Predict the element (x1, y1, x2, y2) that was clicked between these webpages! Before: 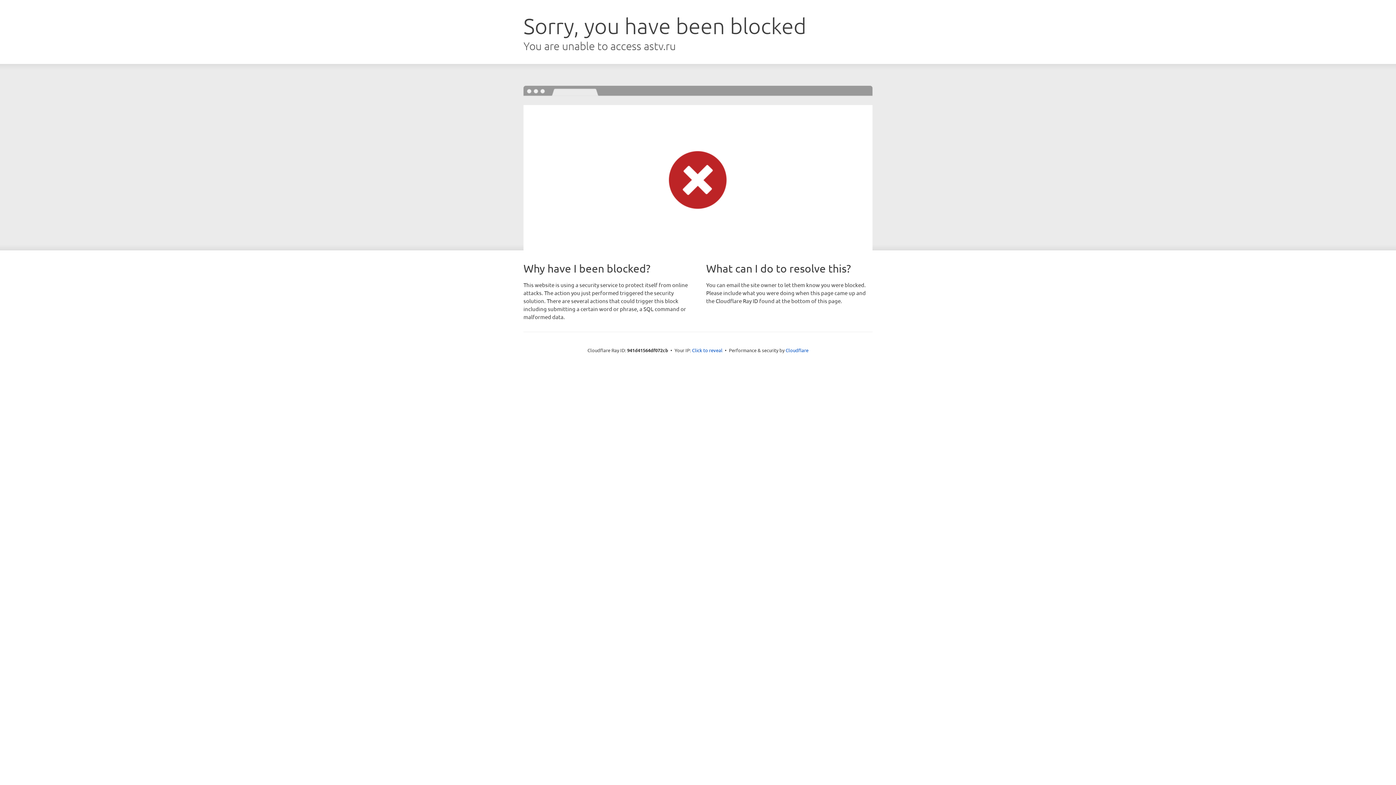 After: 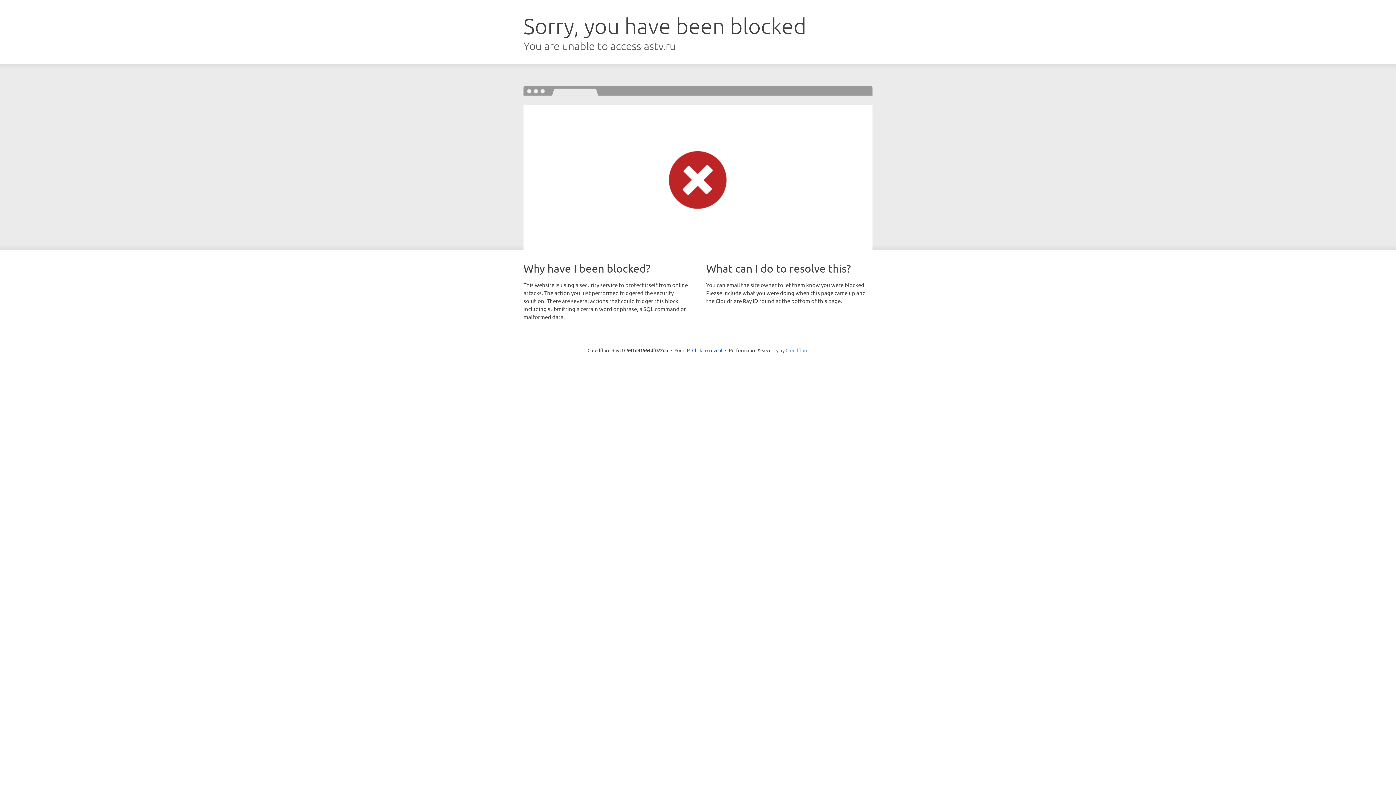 Action: bbox: (785, 347, 808, 353) label: Cloudflare